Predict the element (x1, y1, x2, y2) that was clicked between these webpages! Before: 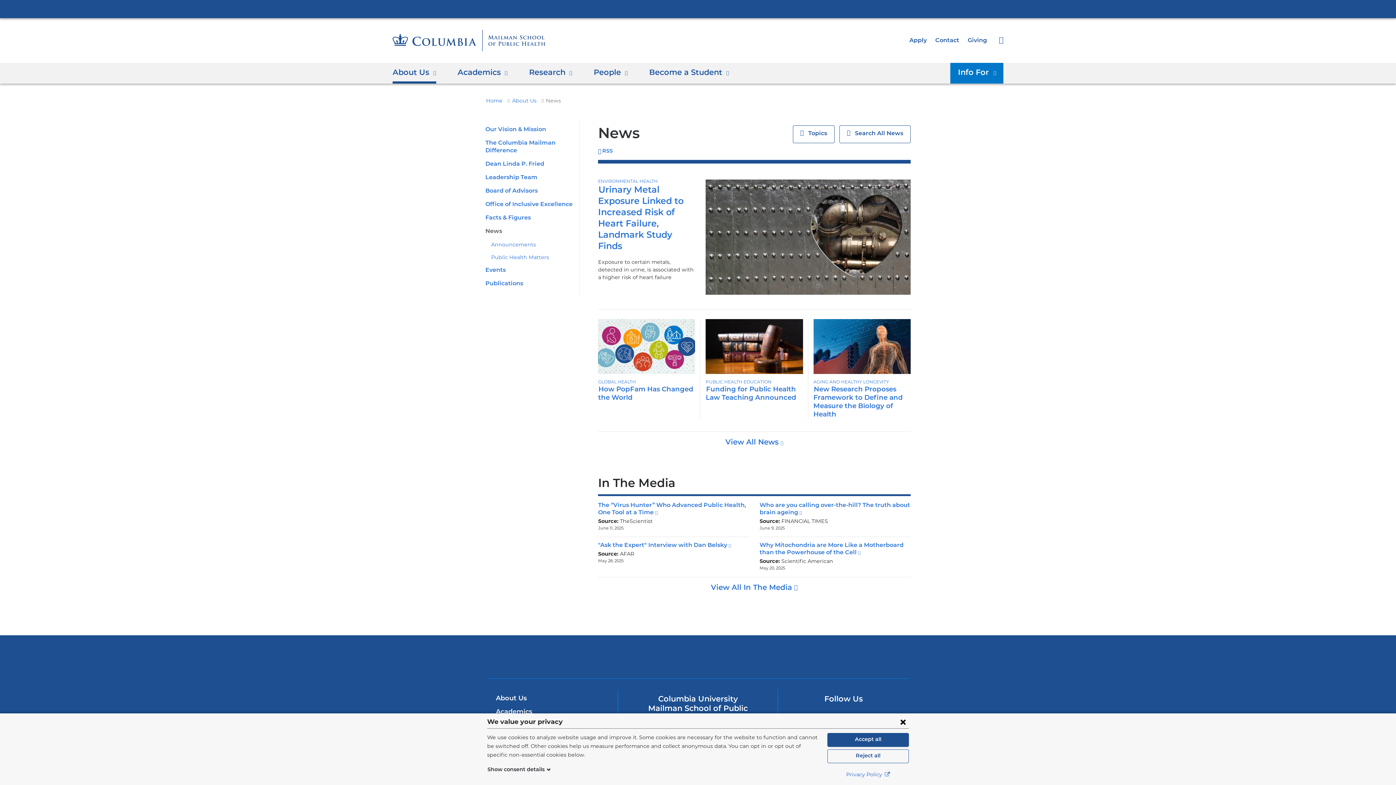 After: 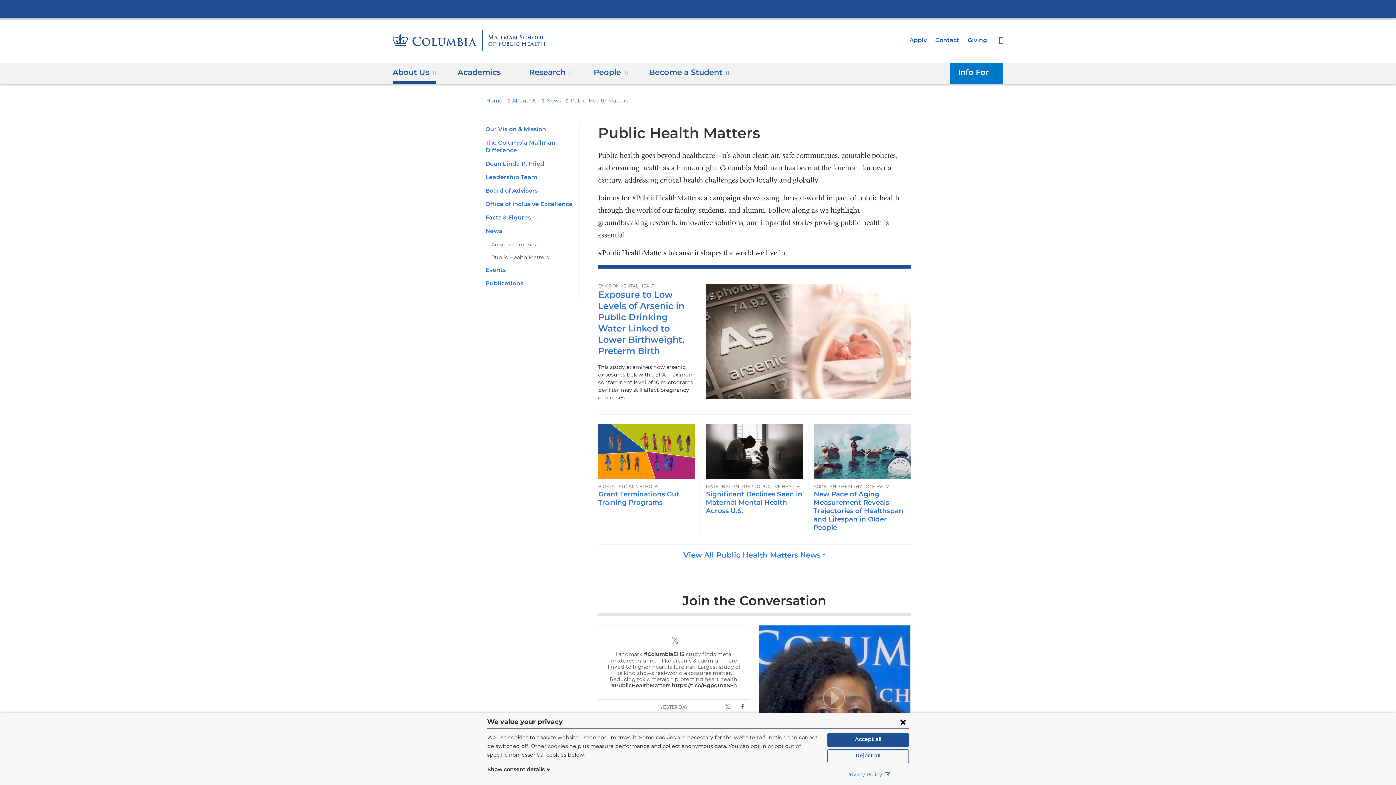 Action: bbox: (491, 254, 549, 260) label: Public Health Matters